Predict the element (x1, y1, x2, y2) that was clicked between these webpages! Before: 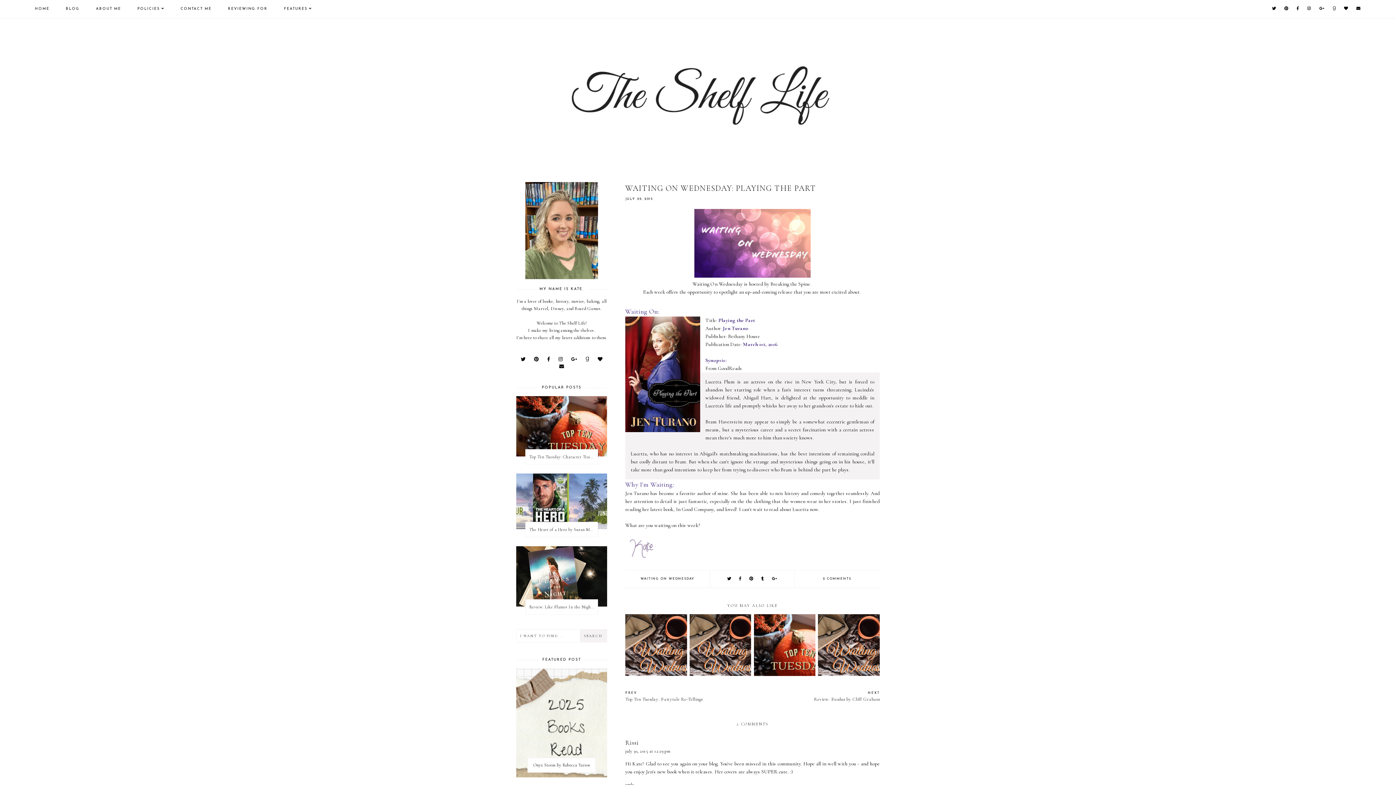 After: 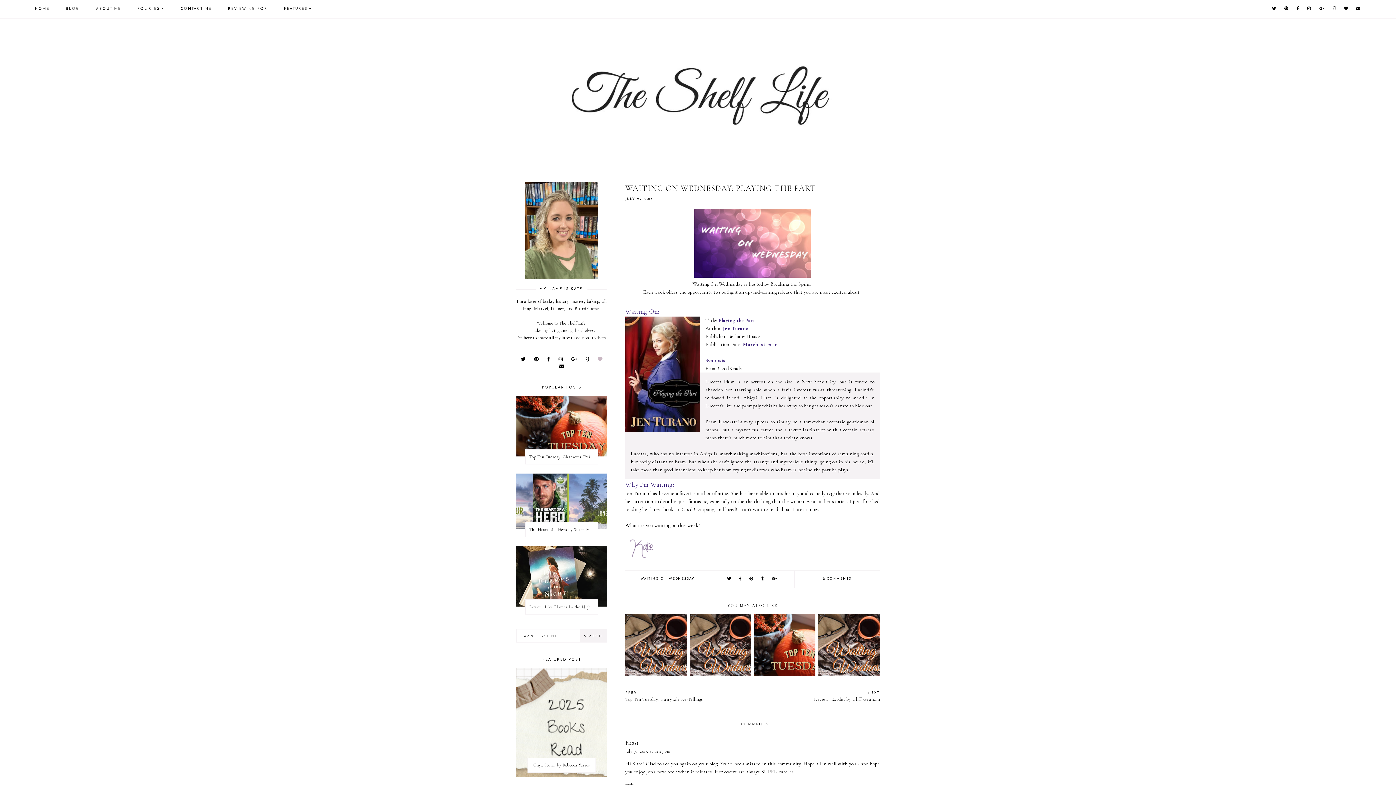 Action: bbox: (594, 356, 606, 362)